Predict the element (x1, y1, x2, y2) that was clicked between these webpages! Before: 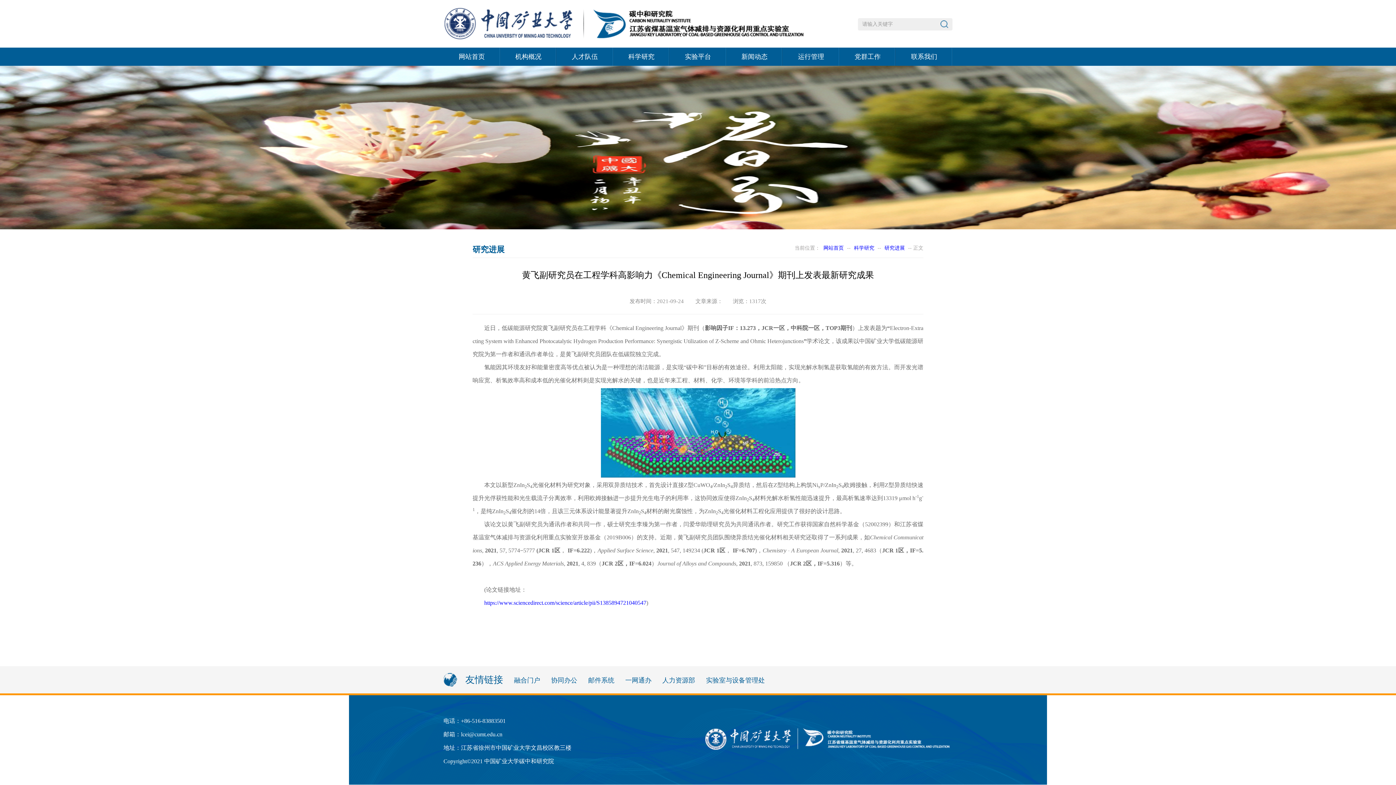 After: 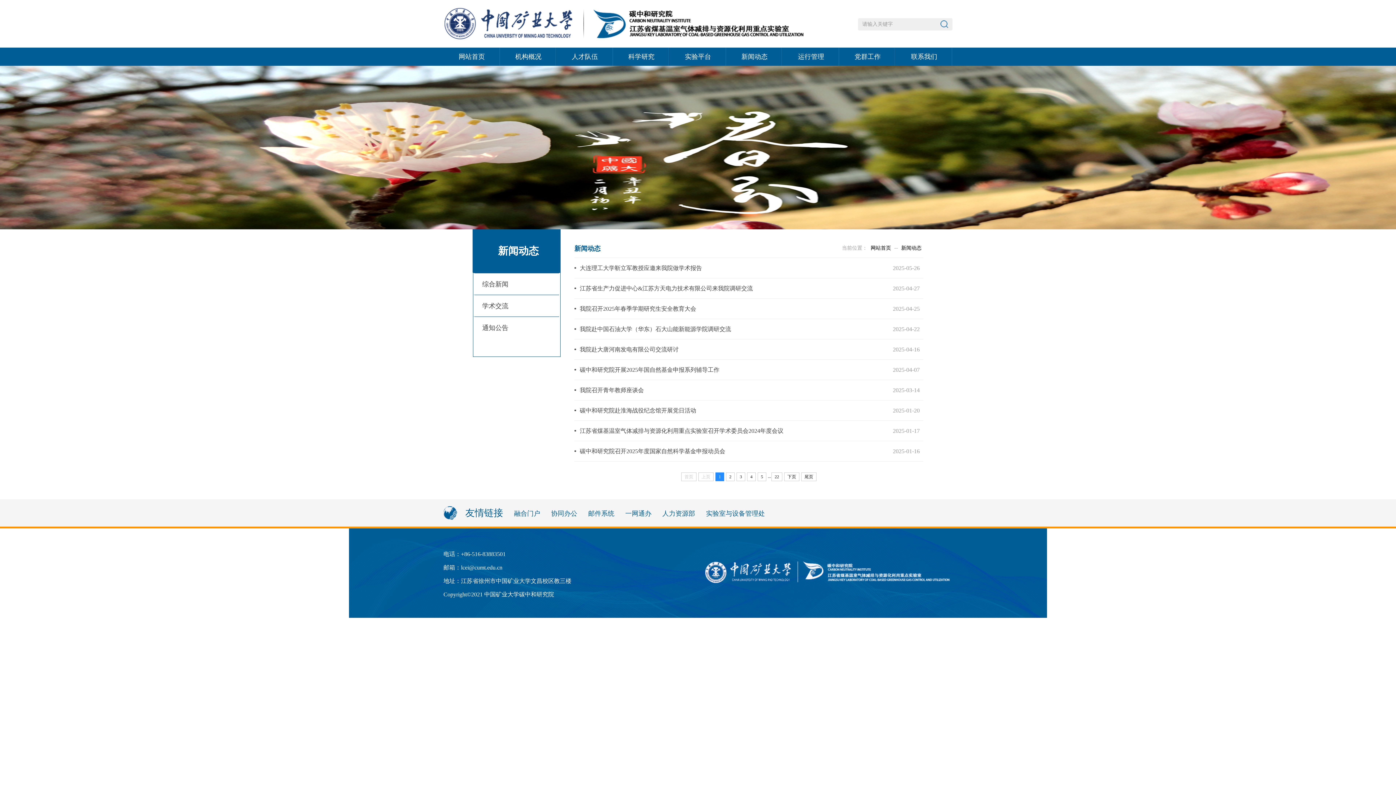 Action: label: 新闻动态 bbox: (726, 47, 783, 65)